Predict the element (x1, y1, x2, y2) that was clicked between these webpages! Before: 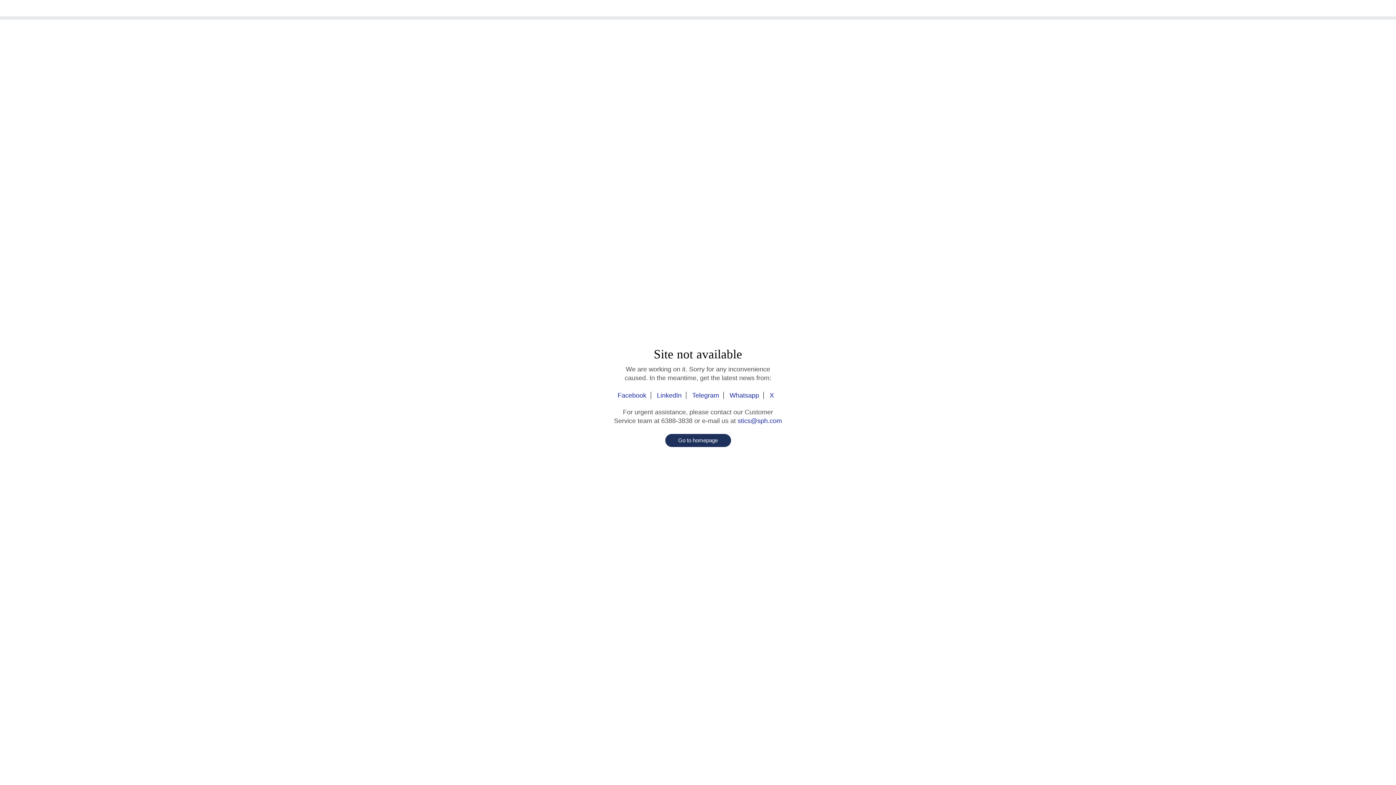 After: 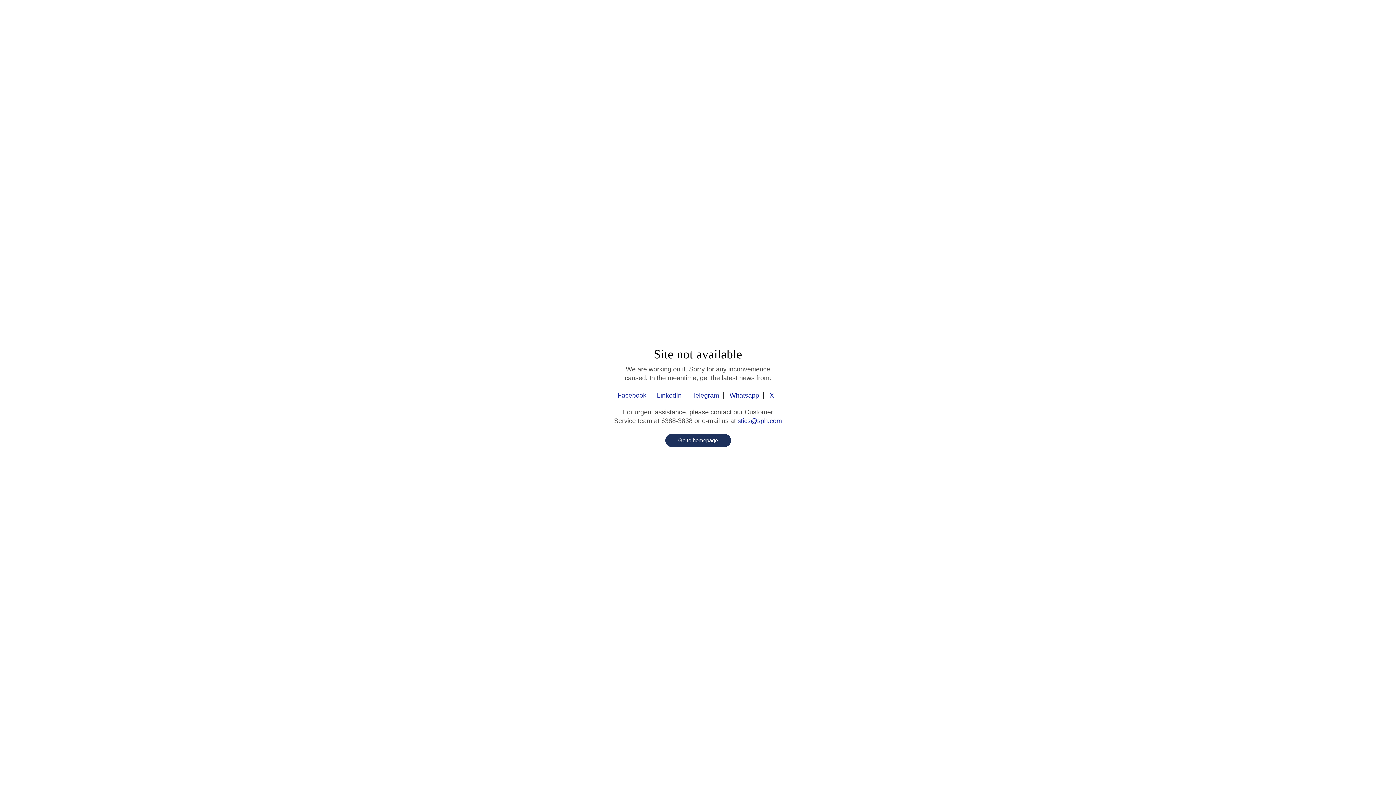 Action: label: stics@sph.com bbox: (737, 417, 782, 424)